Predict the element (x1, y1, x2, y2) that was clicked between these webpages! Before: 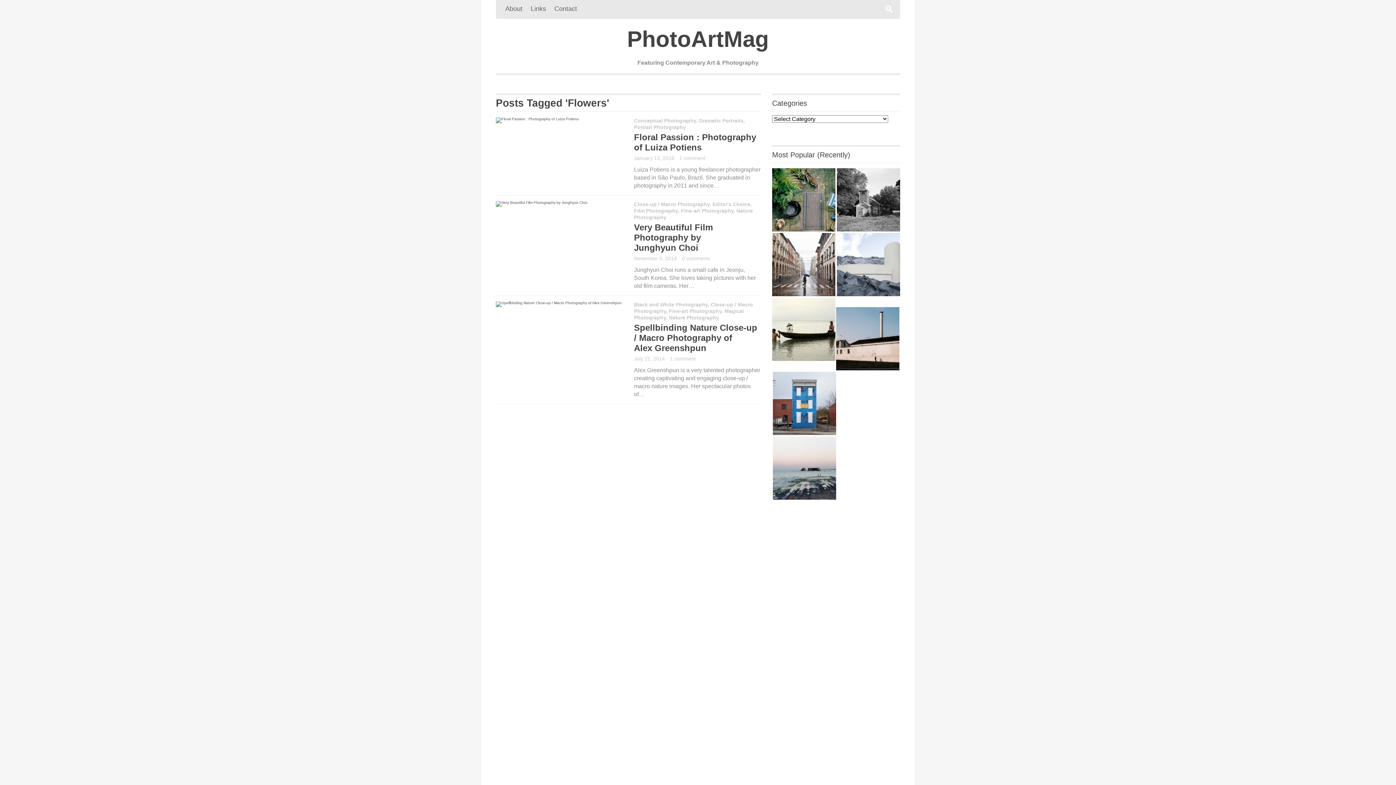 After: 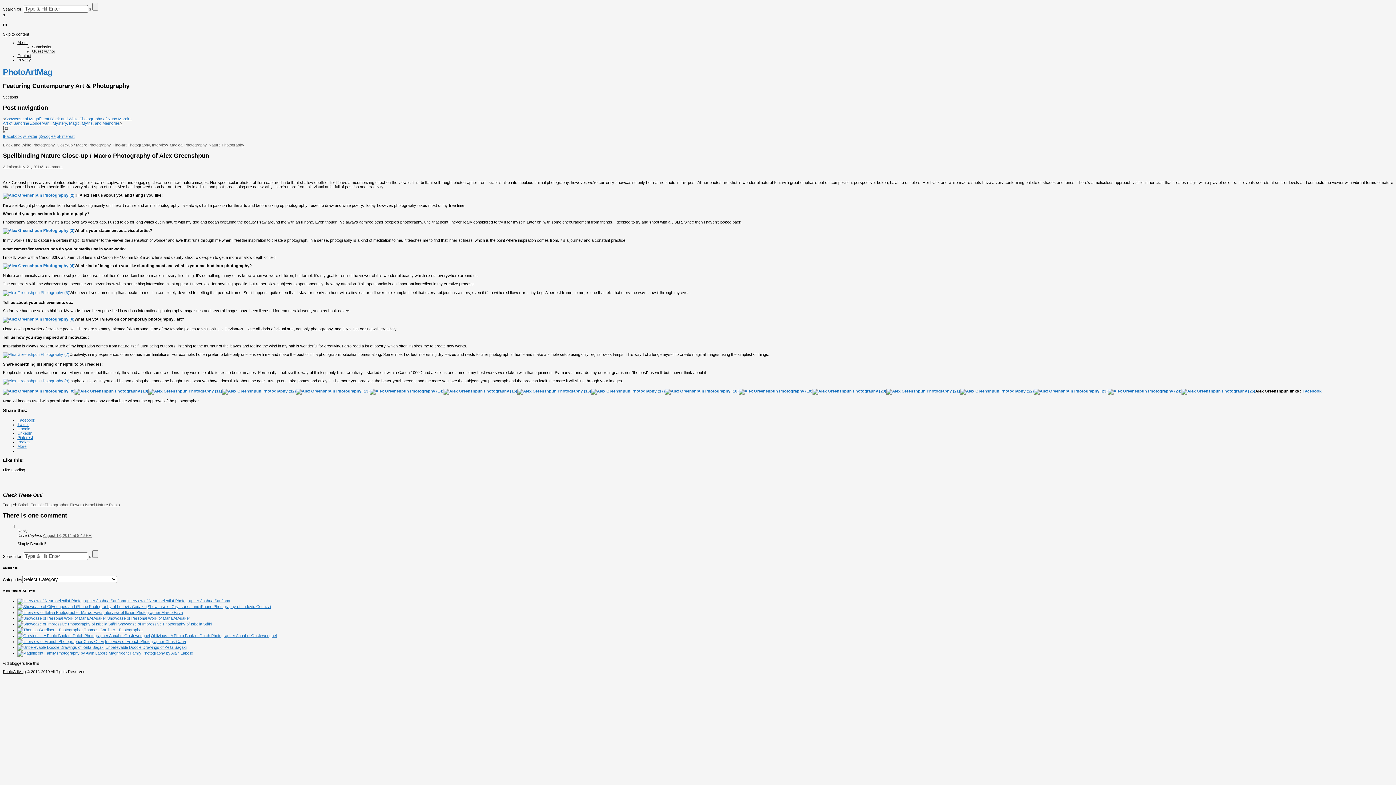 Action: label: 1 comment bbox: (670, 356, 696, 361)